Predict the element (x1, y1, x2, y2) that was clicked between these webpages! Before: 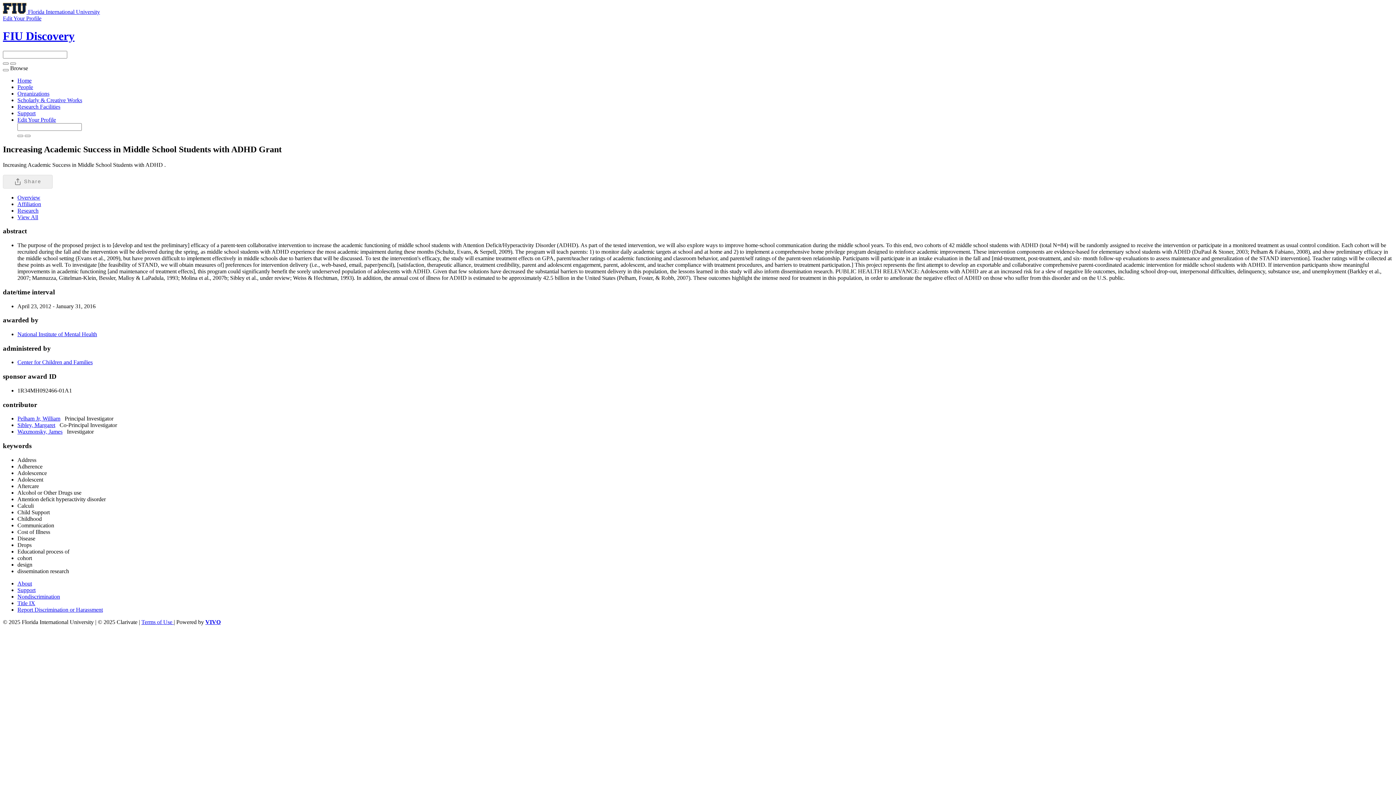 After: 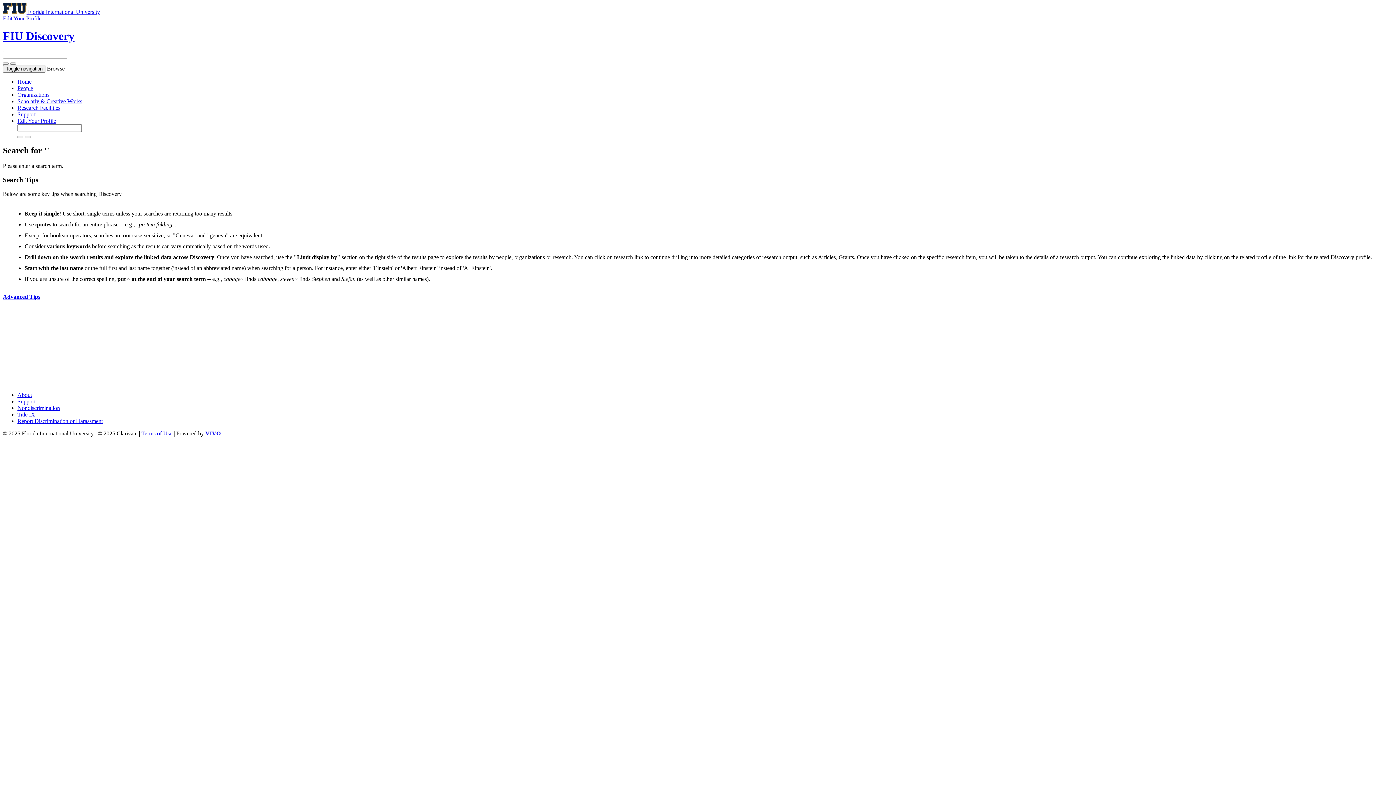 Action: bbox: (17, 134, 23, 137)